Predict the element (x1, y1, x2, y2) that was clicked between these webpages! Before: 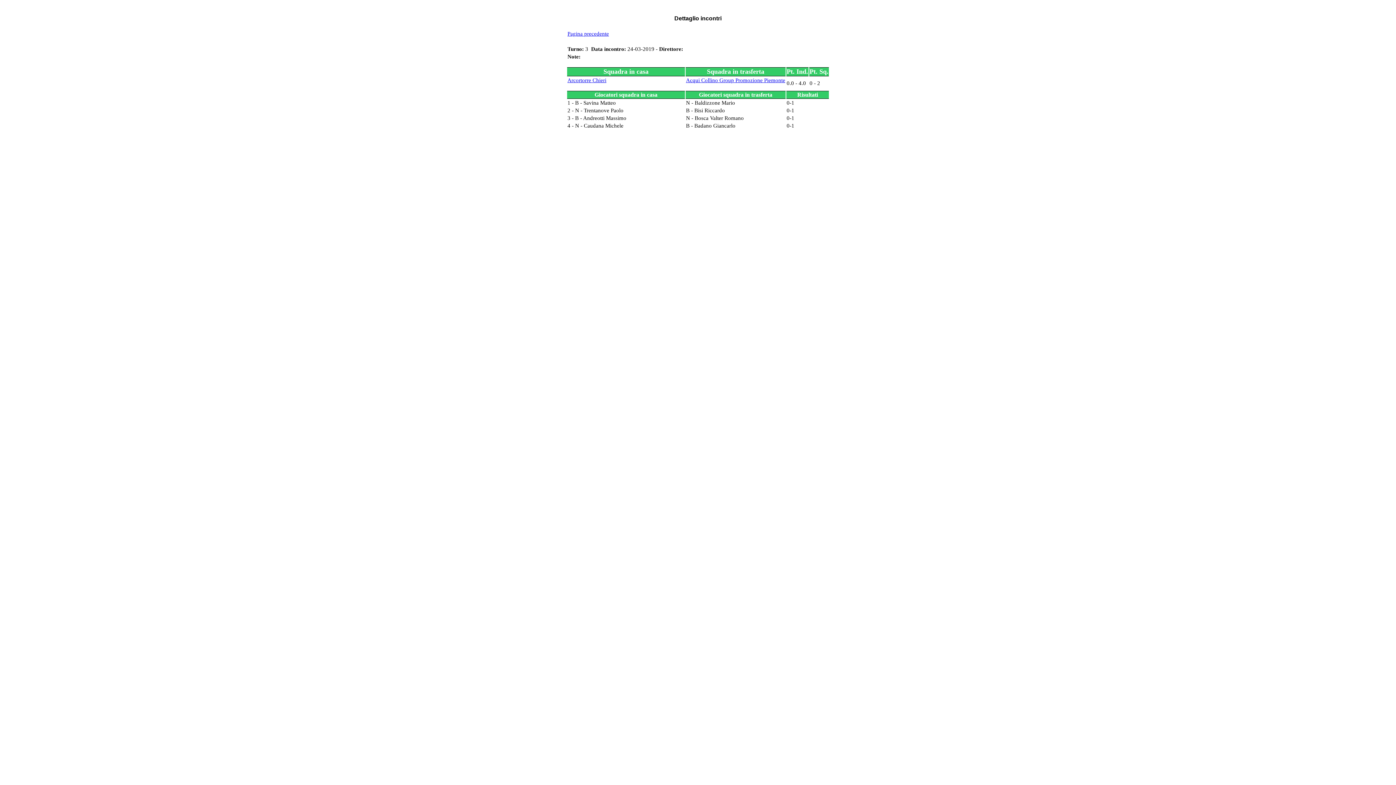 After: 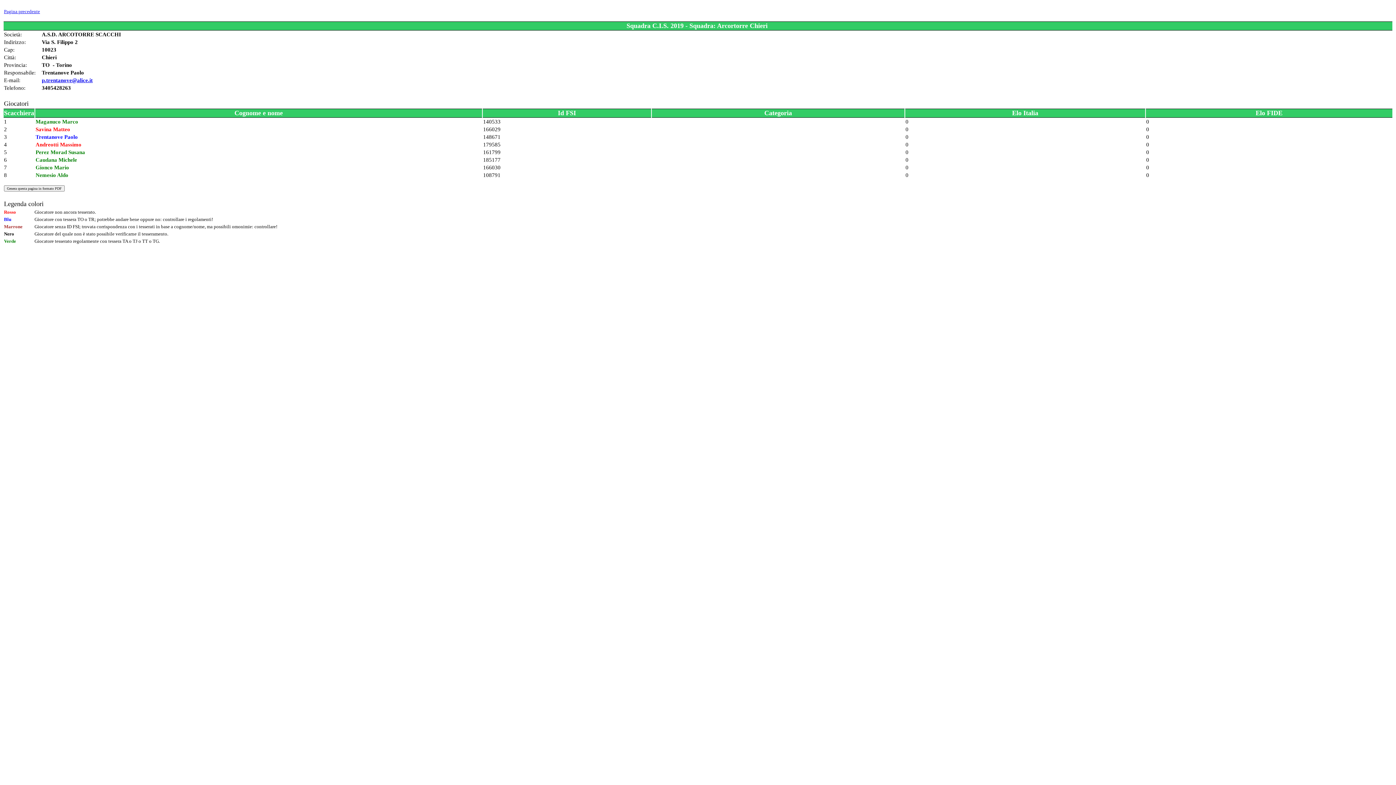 Action: bbox: (567, 77, 606, 83) label: Arcortorre Chieri